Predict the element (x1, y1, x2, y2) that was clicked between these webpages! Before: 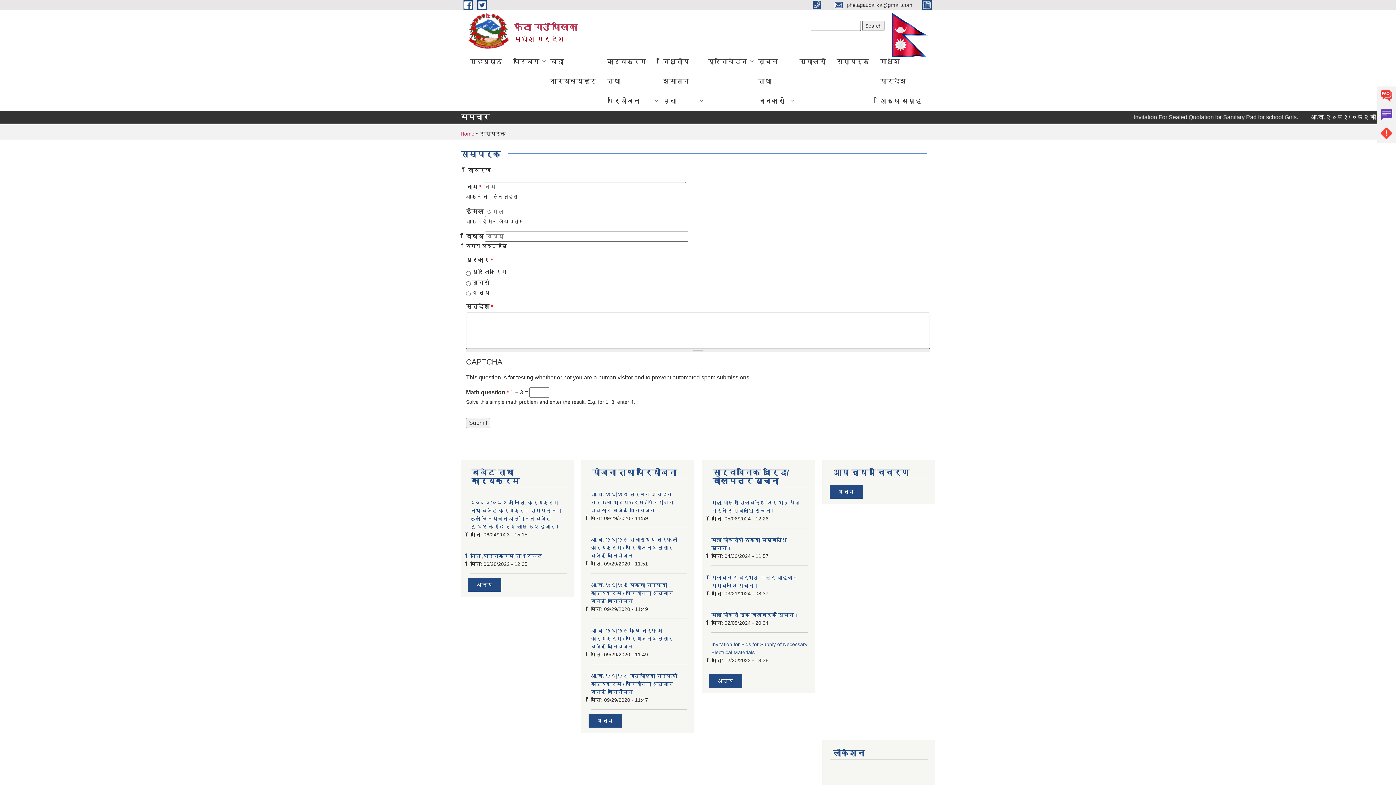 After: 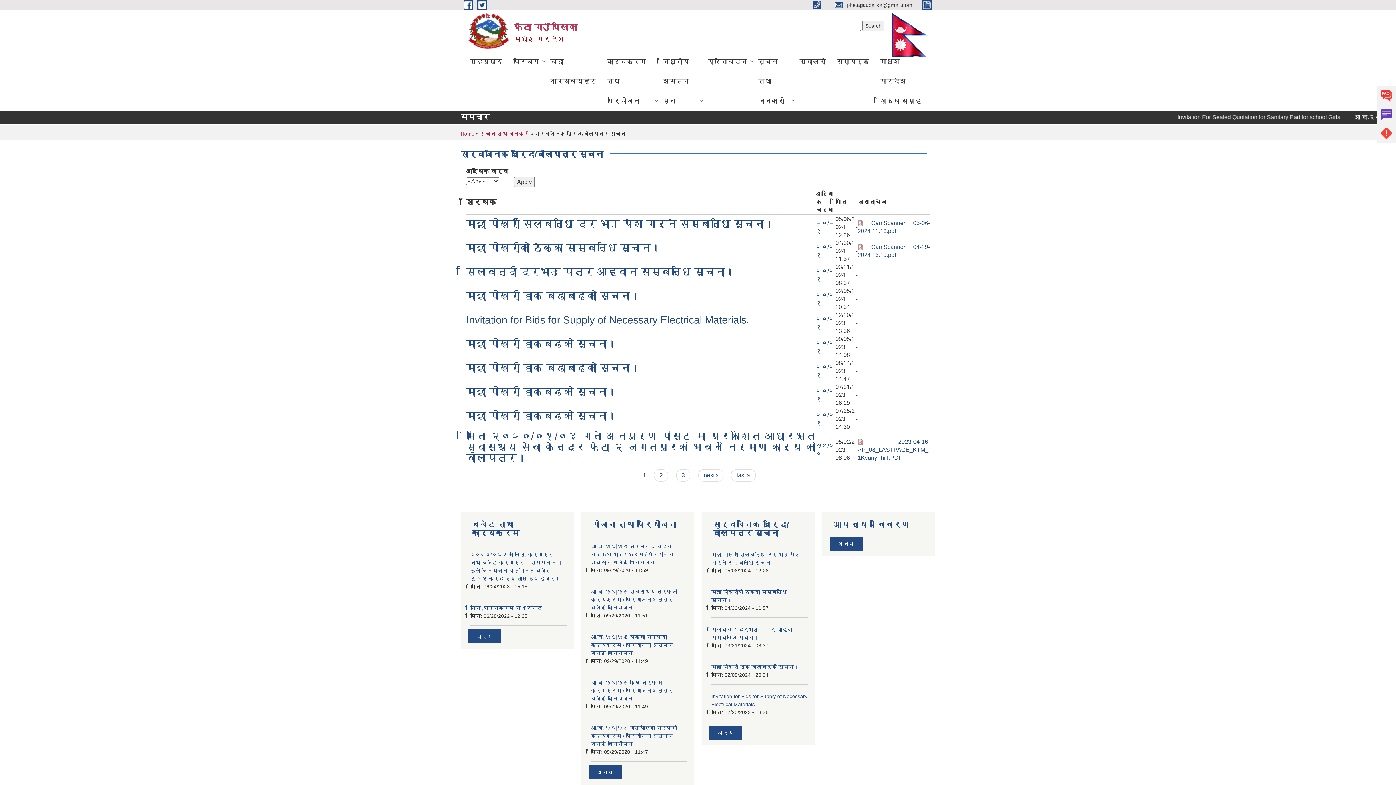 Action: label: अन्य bbox: (718, 678, 733, 684)